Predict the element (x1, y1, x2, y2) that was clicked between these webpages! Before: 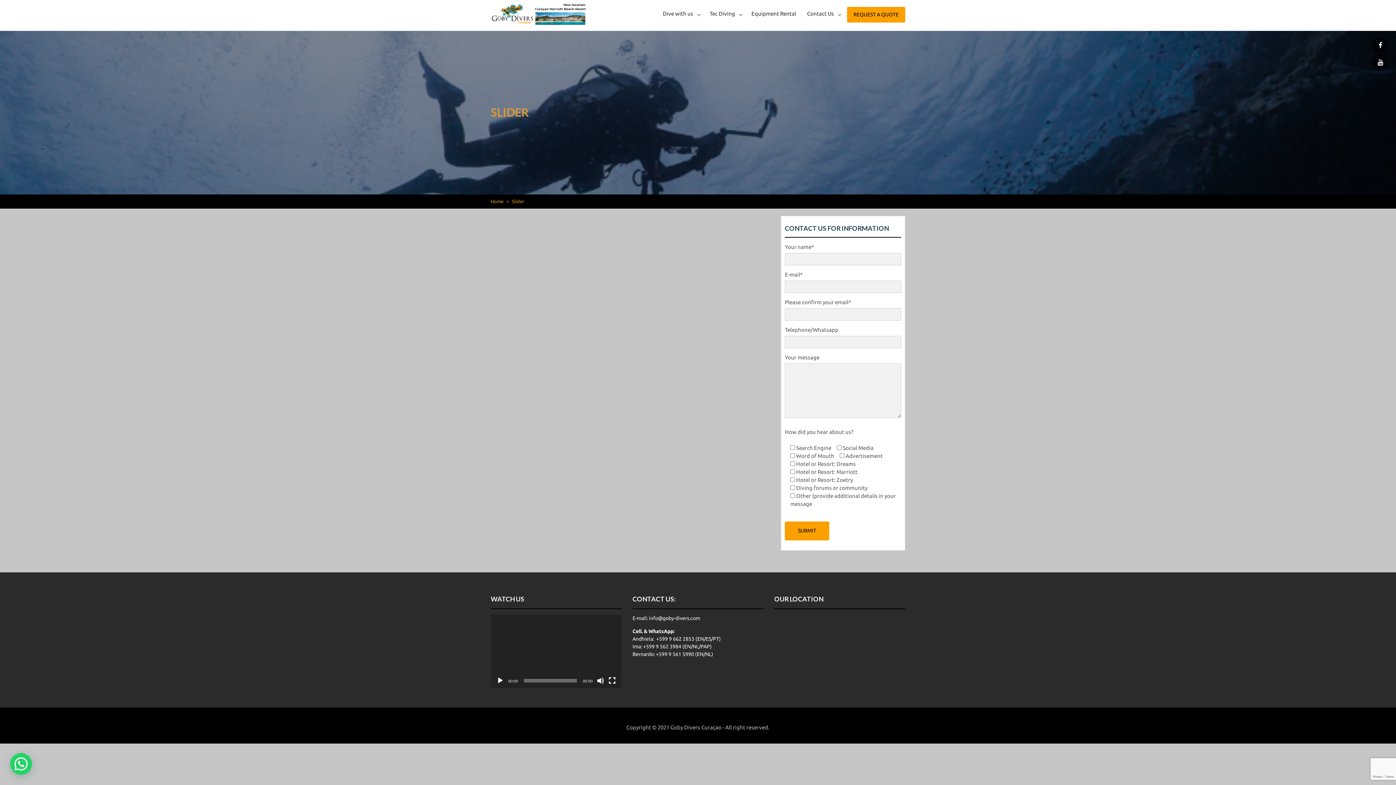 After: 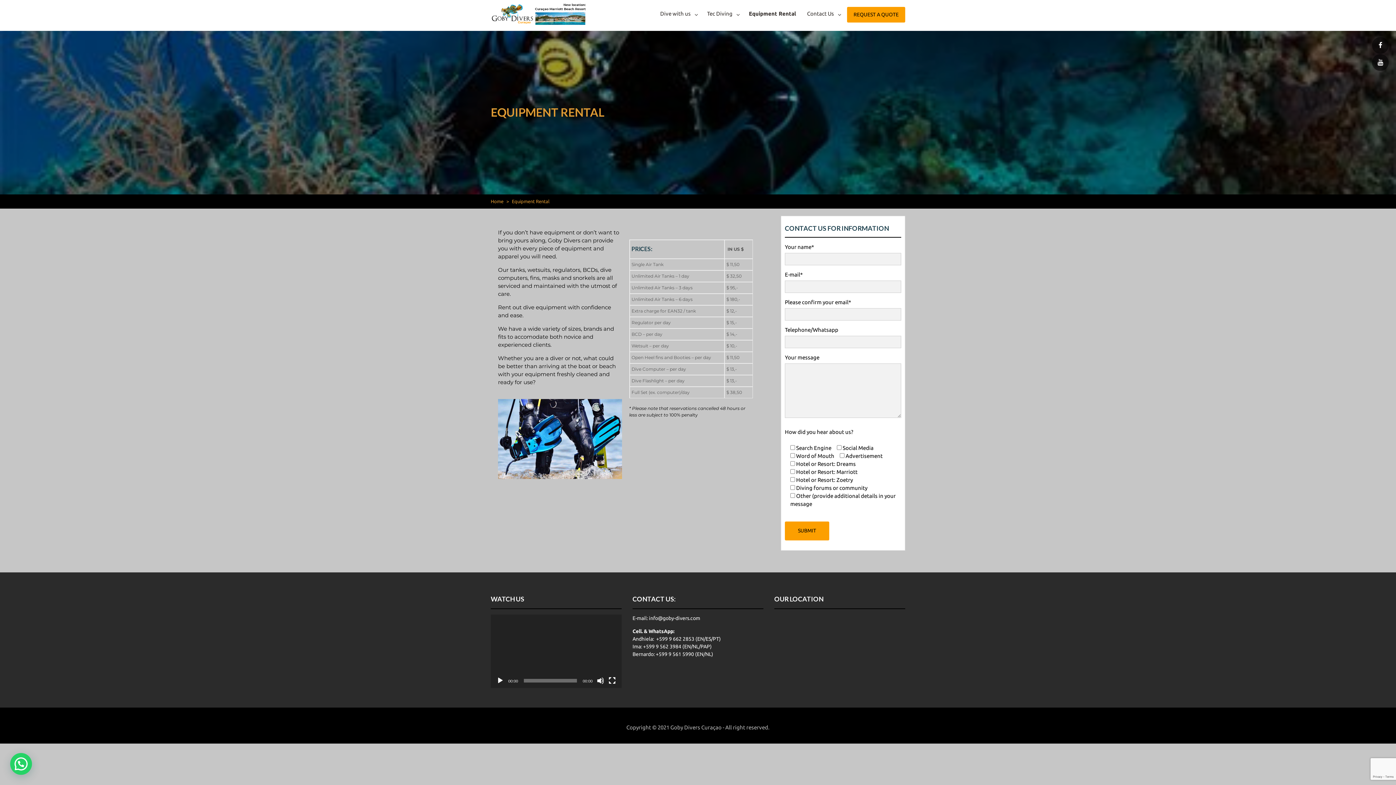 Action: label: Equipment Rental bbox: (746, 6, 801, 20)